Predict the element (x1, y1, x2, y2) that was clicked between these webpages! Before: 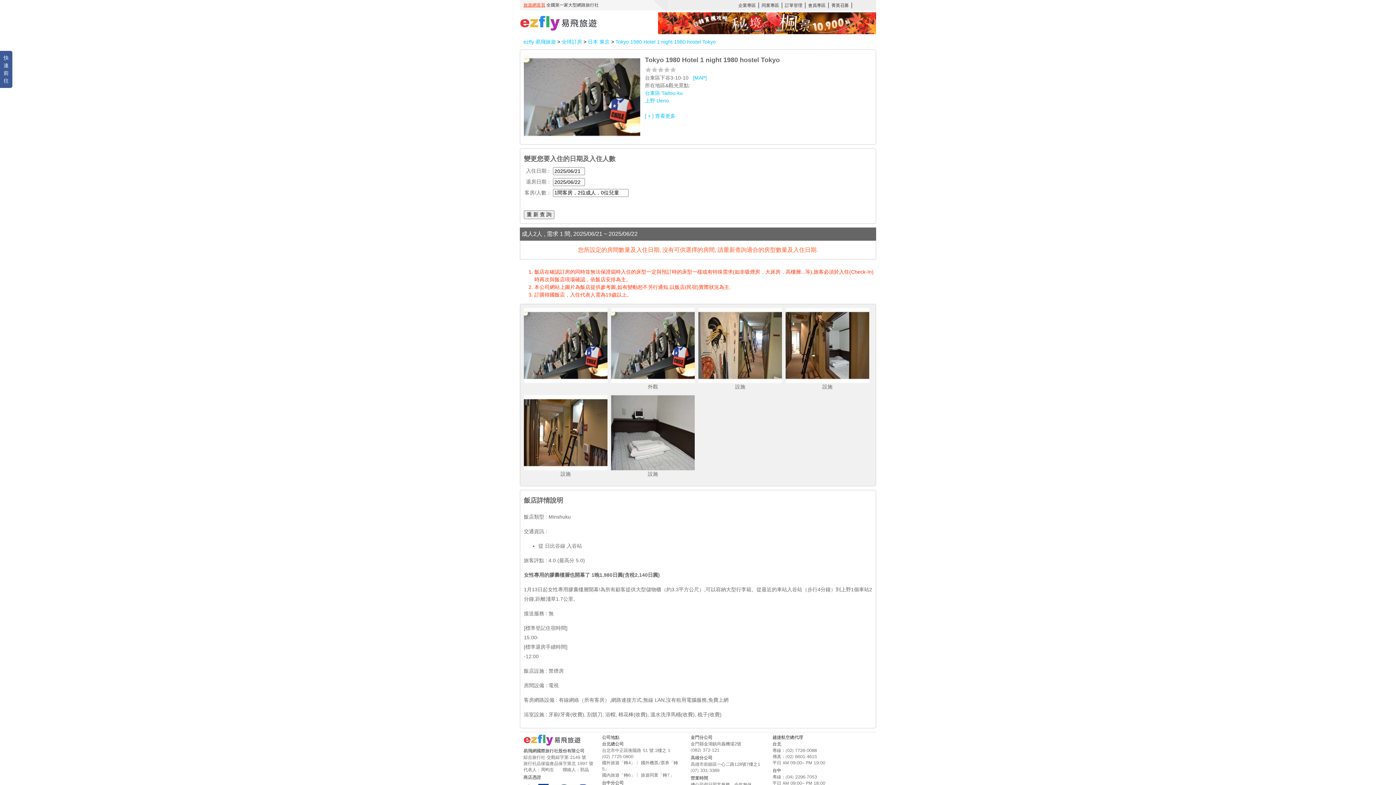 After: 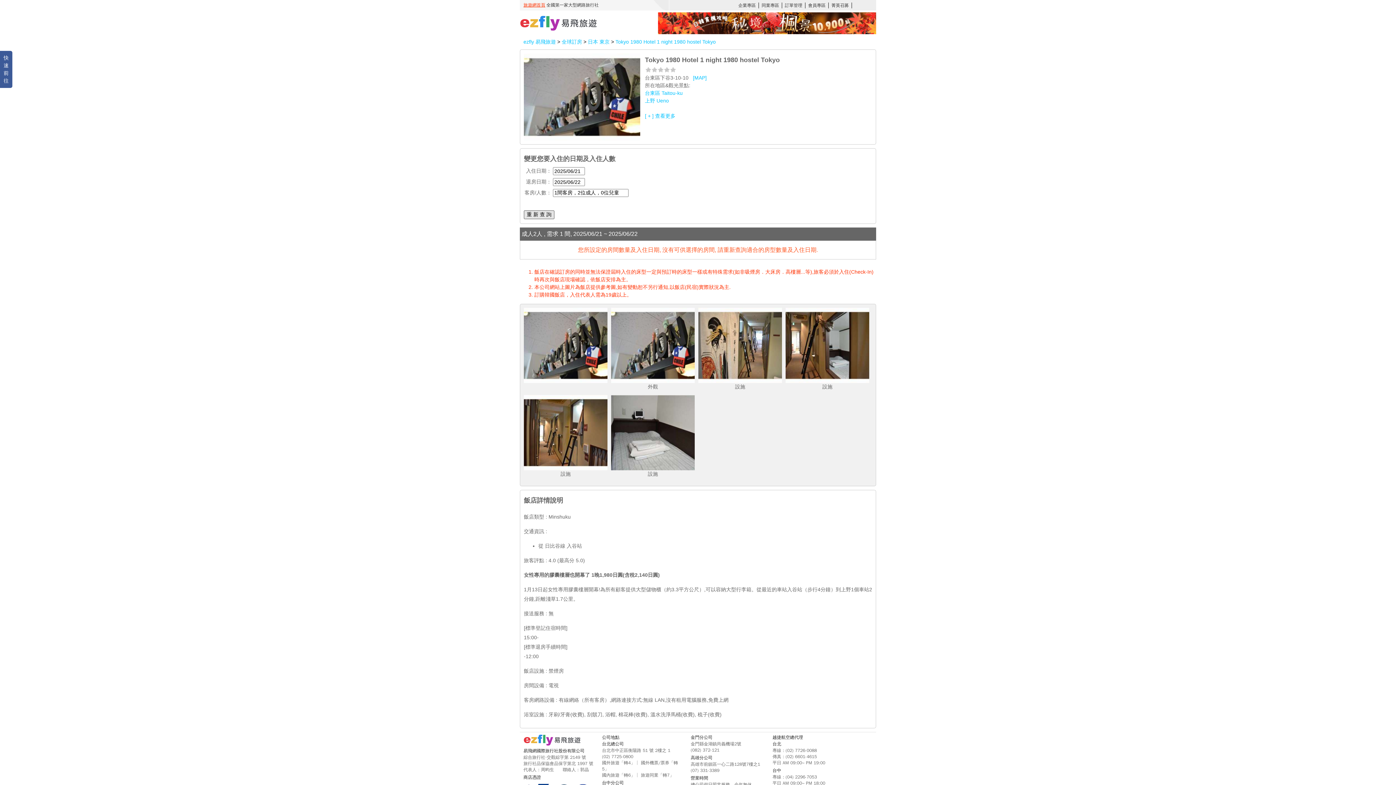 Action: label: 重 新 查 詢 bbox: (524, 210, 554, 219)